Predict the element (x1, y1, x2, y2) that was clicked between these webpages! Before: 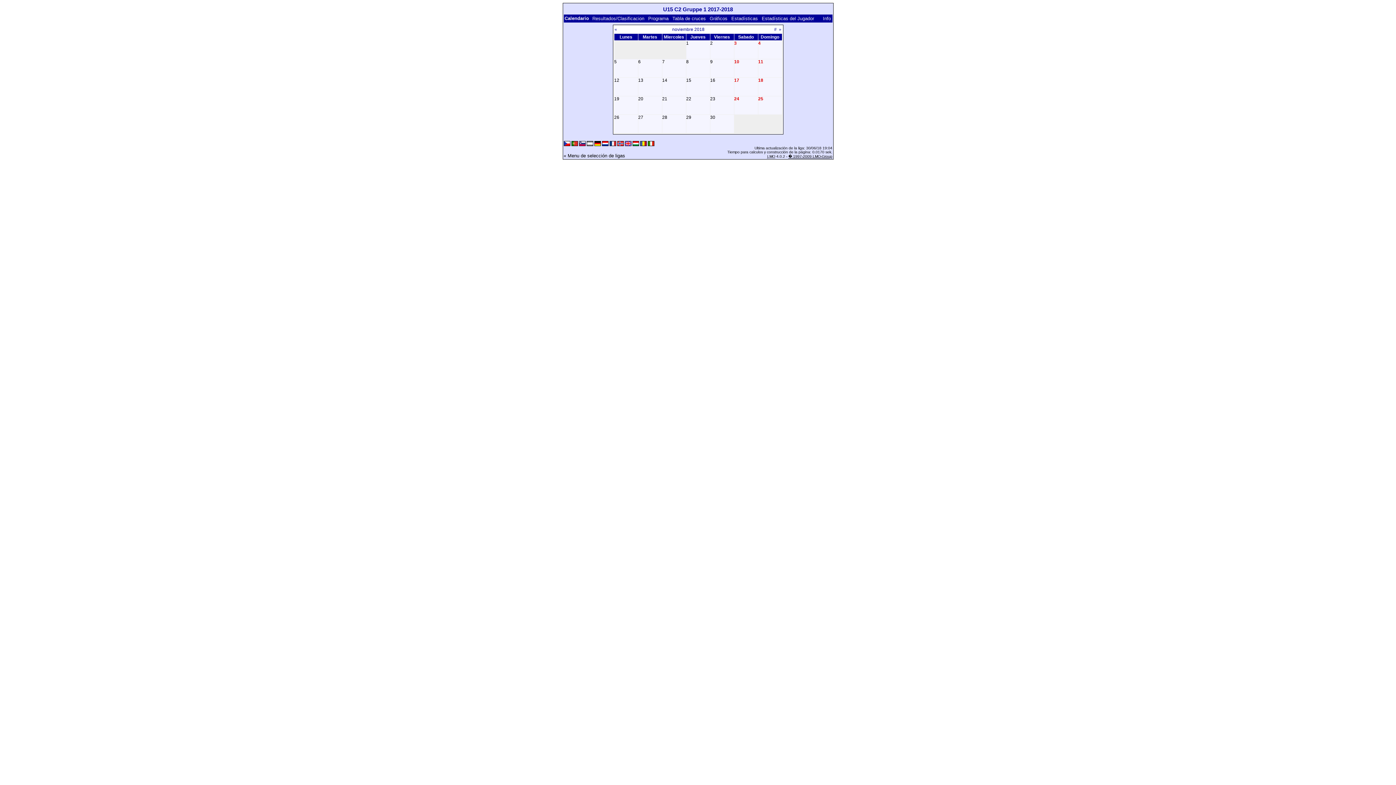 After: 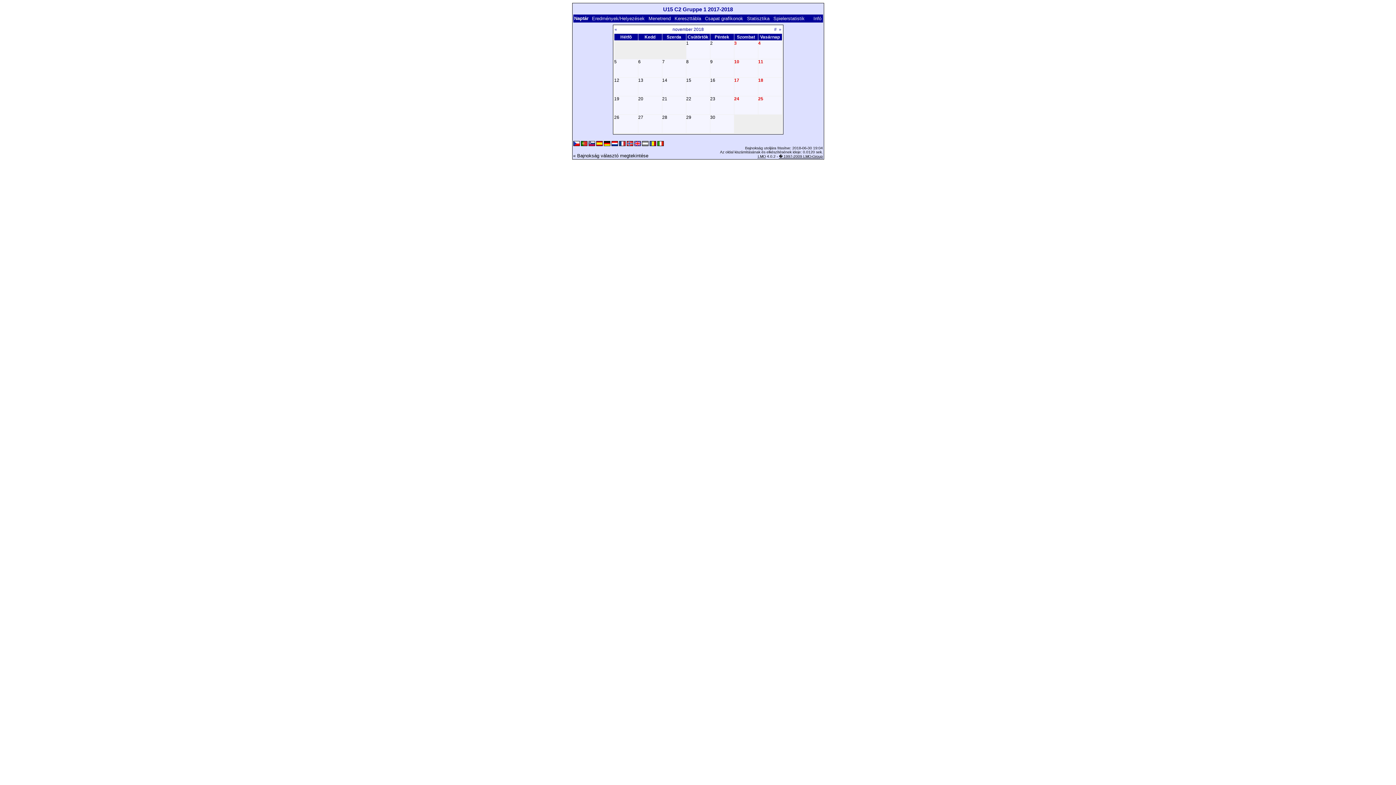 Action: bbox: (632, 142, 639, 146)